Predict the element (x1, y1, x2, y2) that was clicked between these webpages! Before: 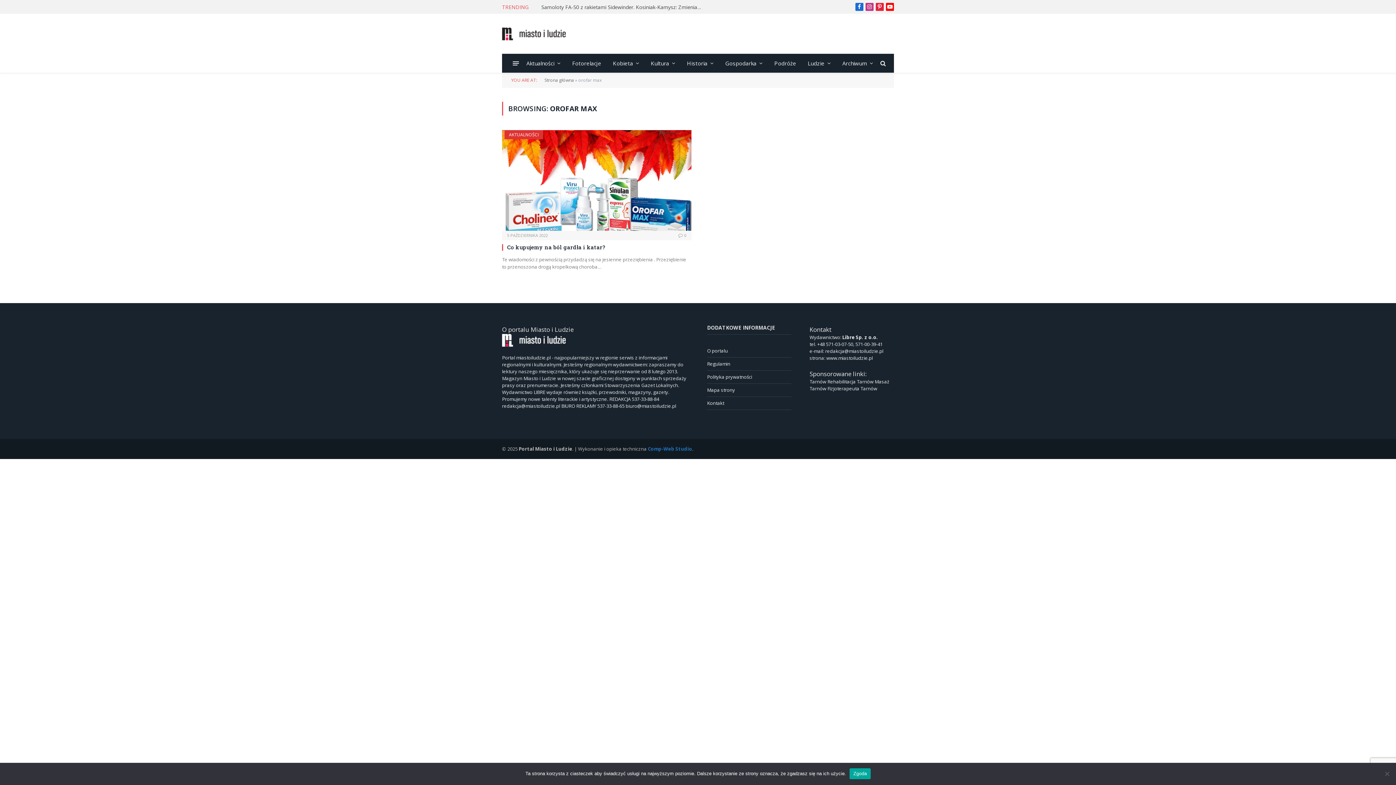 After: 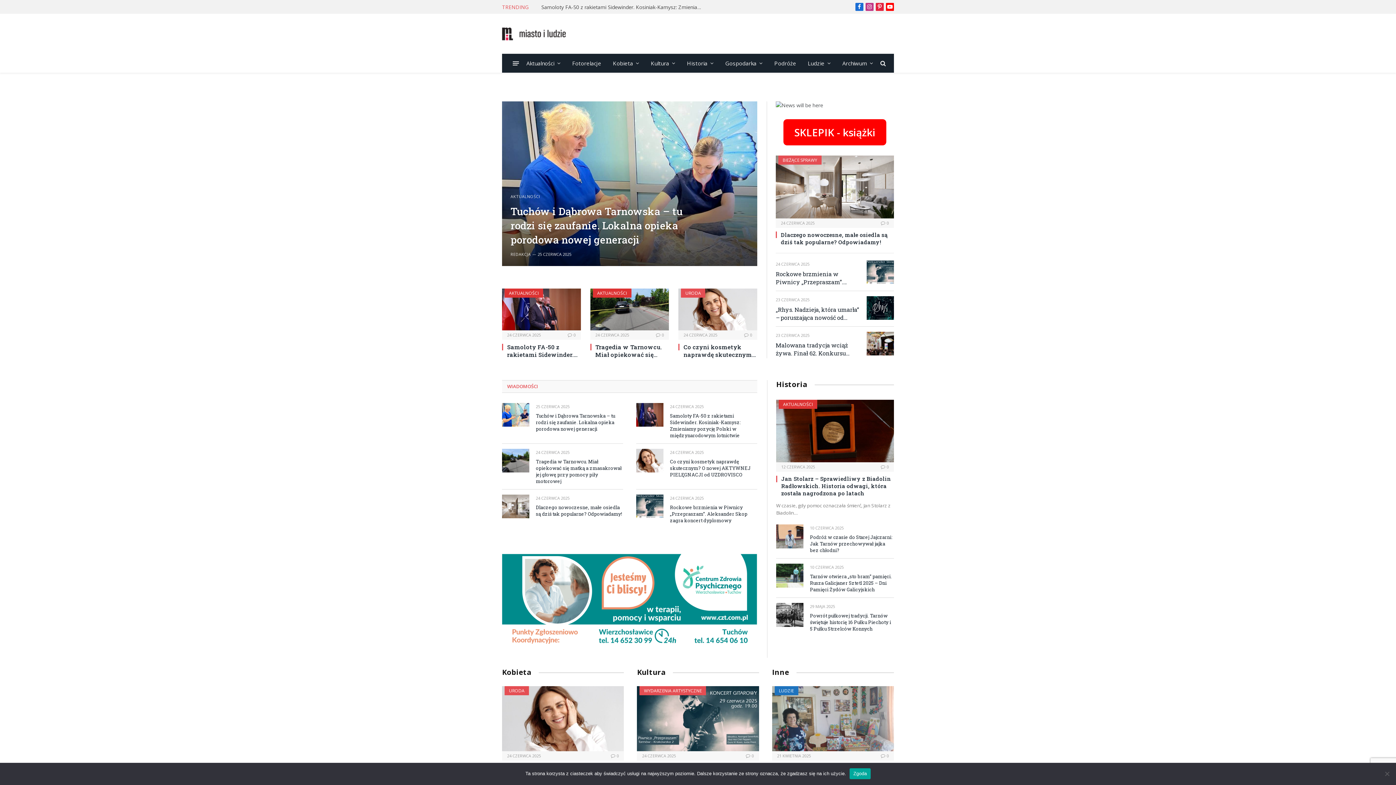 Action: label: www.miastoiludzie.pl bbox: (826, 354, 873, 361)